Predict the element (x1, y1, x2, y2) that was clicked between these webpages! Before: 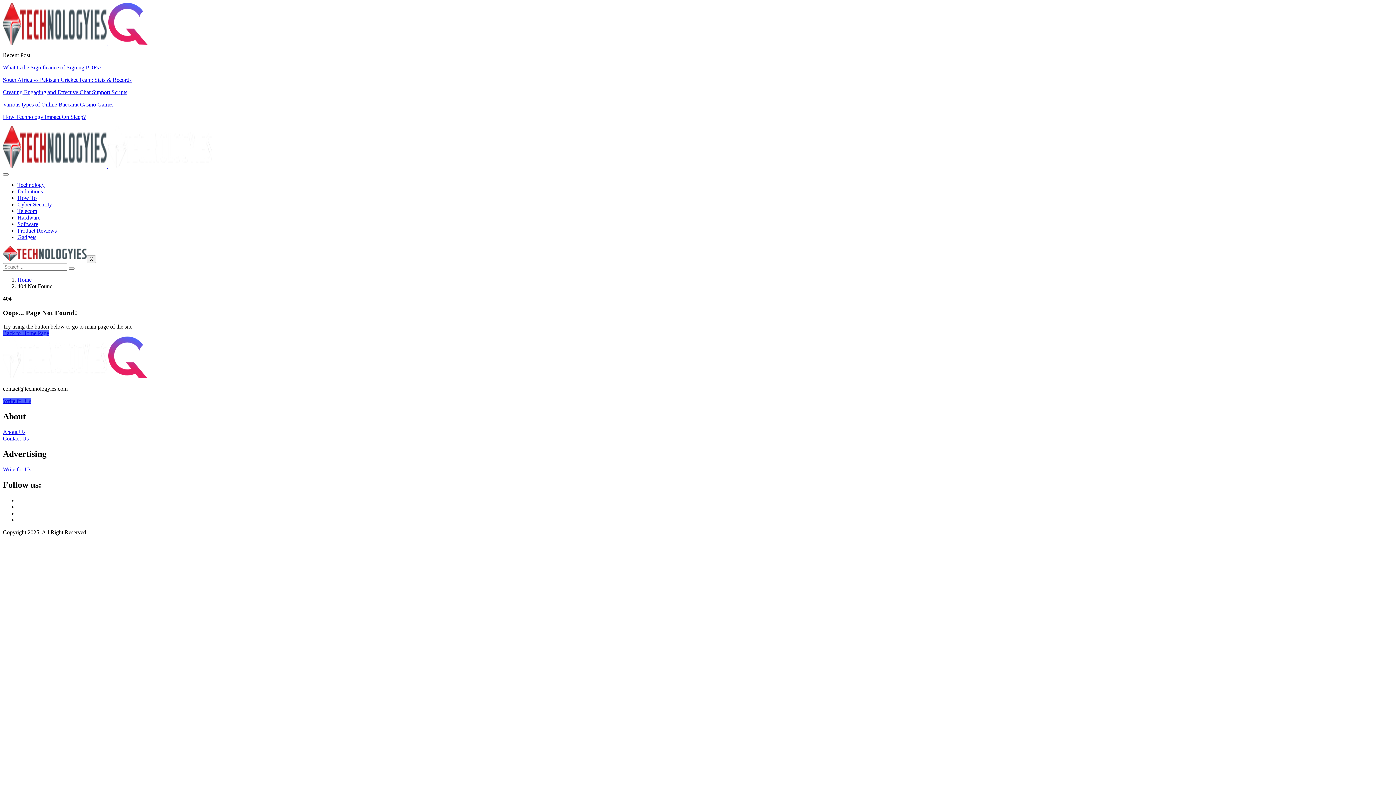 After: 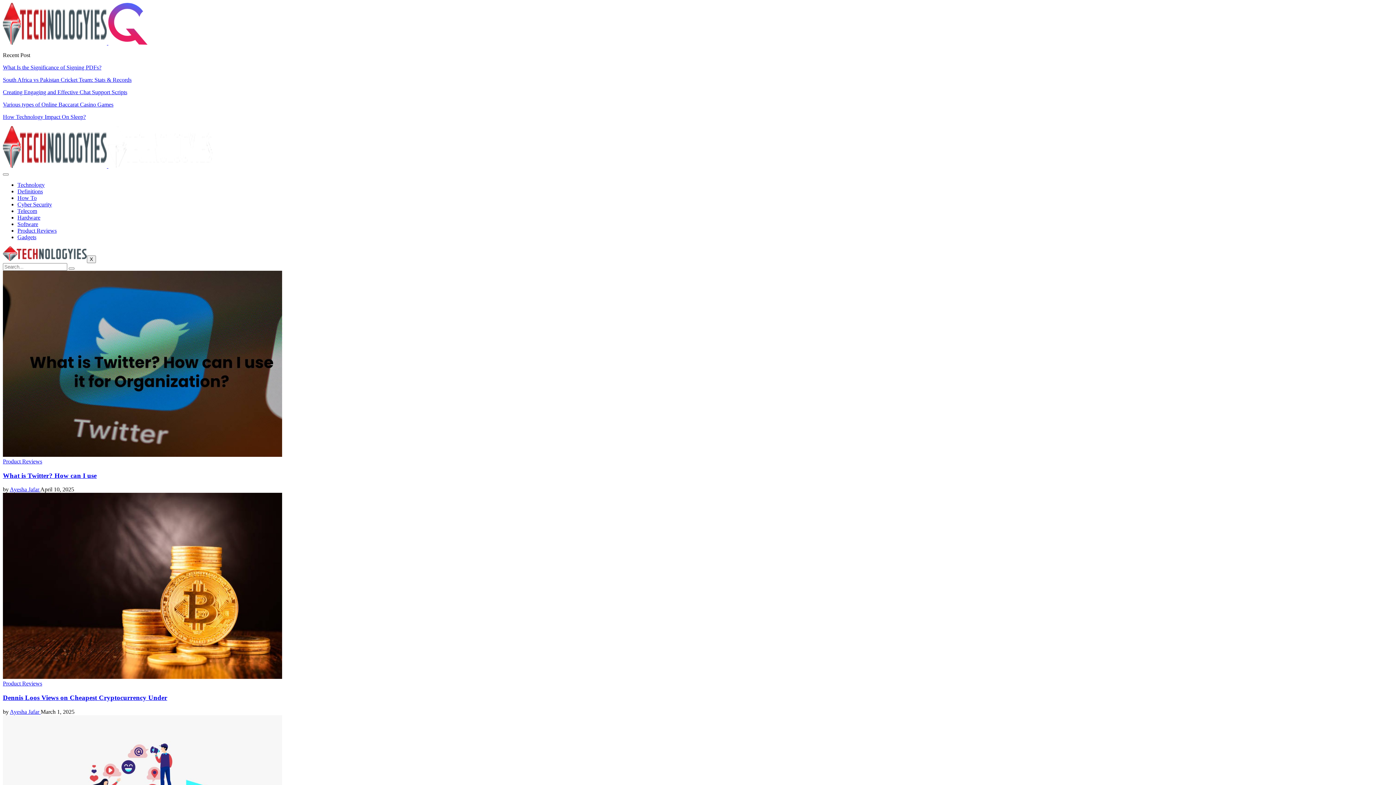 Action: label:   bbox: (2, 162, 212, 169)